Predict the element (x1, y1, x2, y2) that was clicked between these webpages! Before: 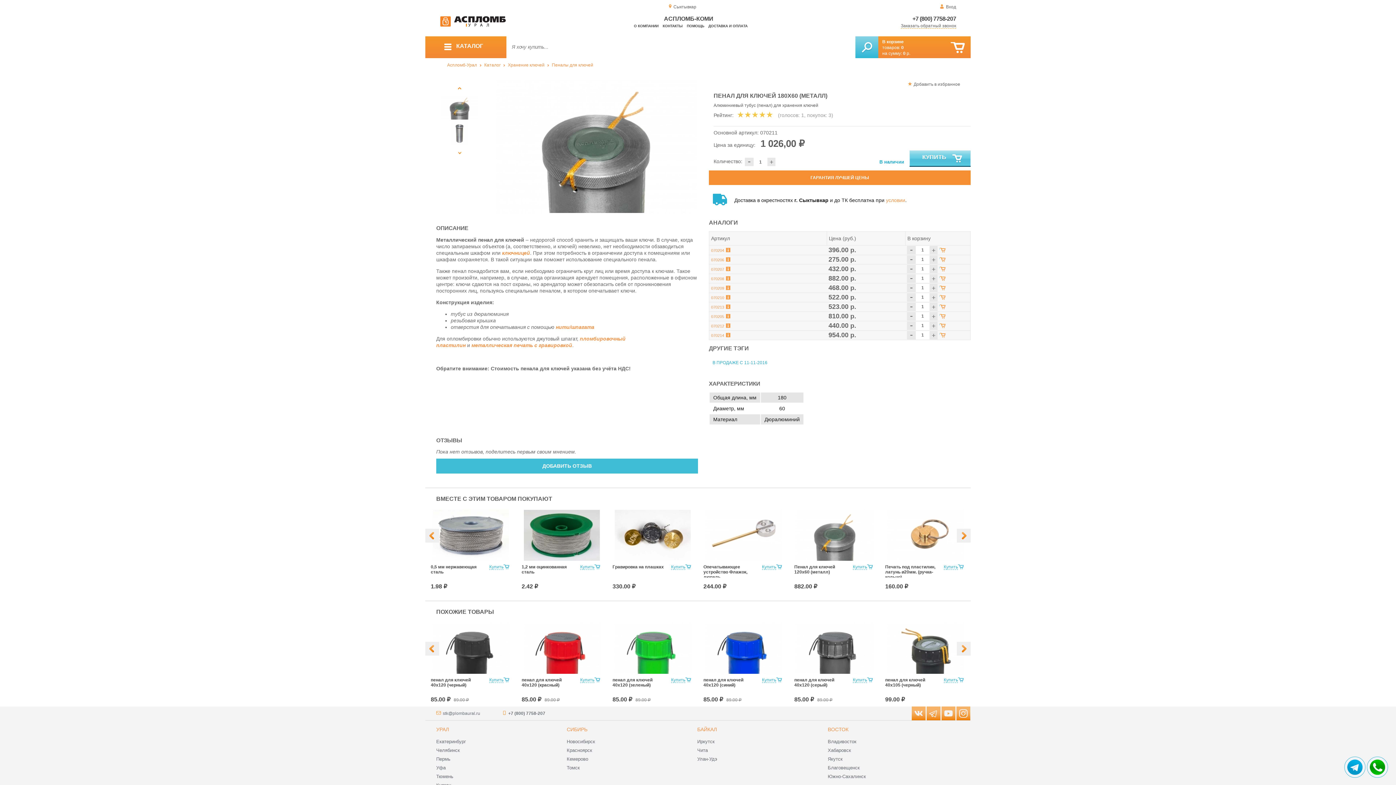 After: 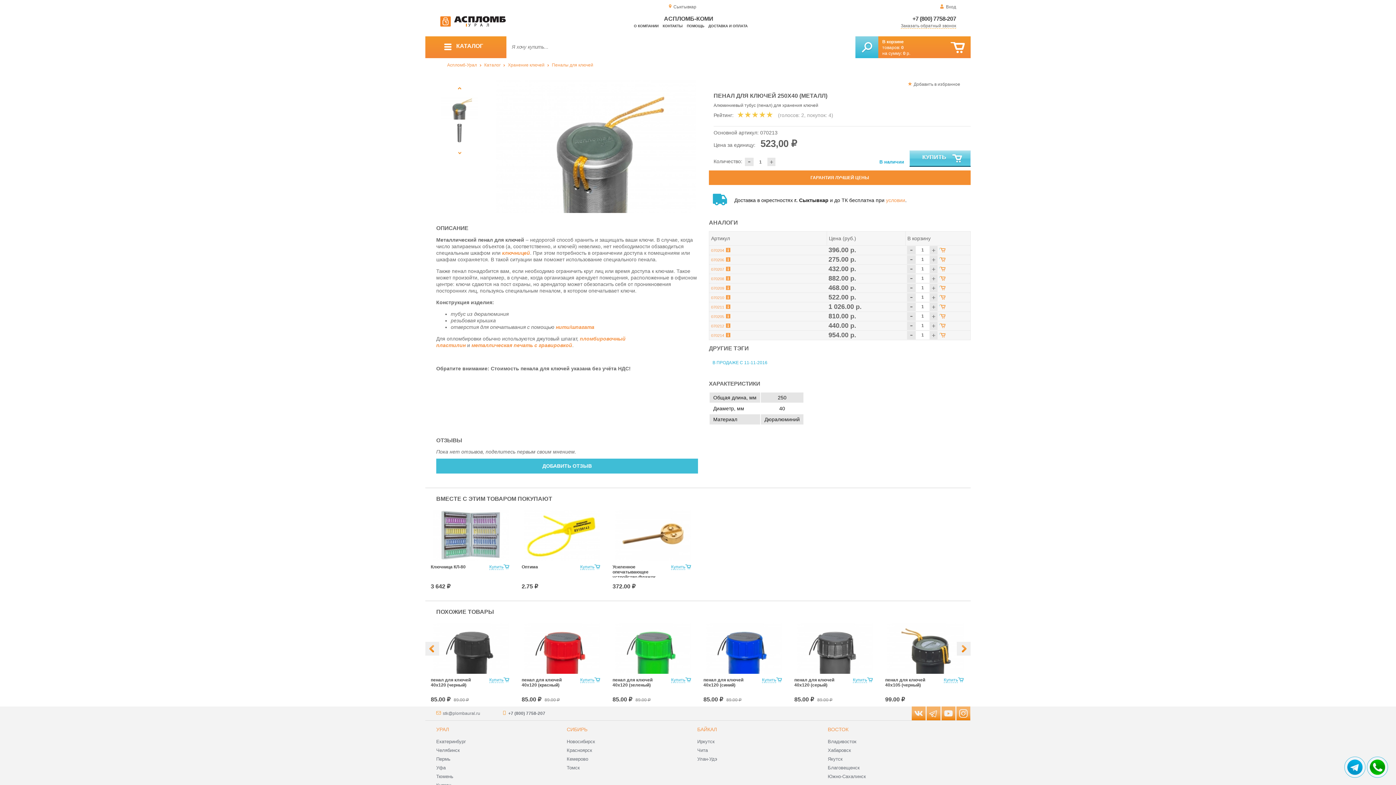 Action: label: 070213 bbox: (711, 305, 724, 309)